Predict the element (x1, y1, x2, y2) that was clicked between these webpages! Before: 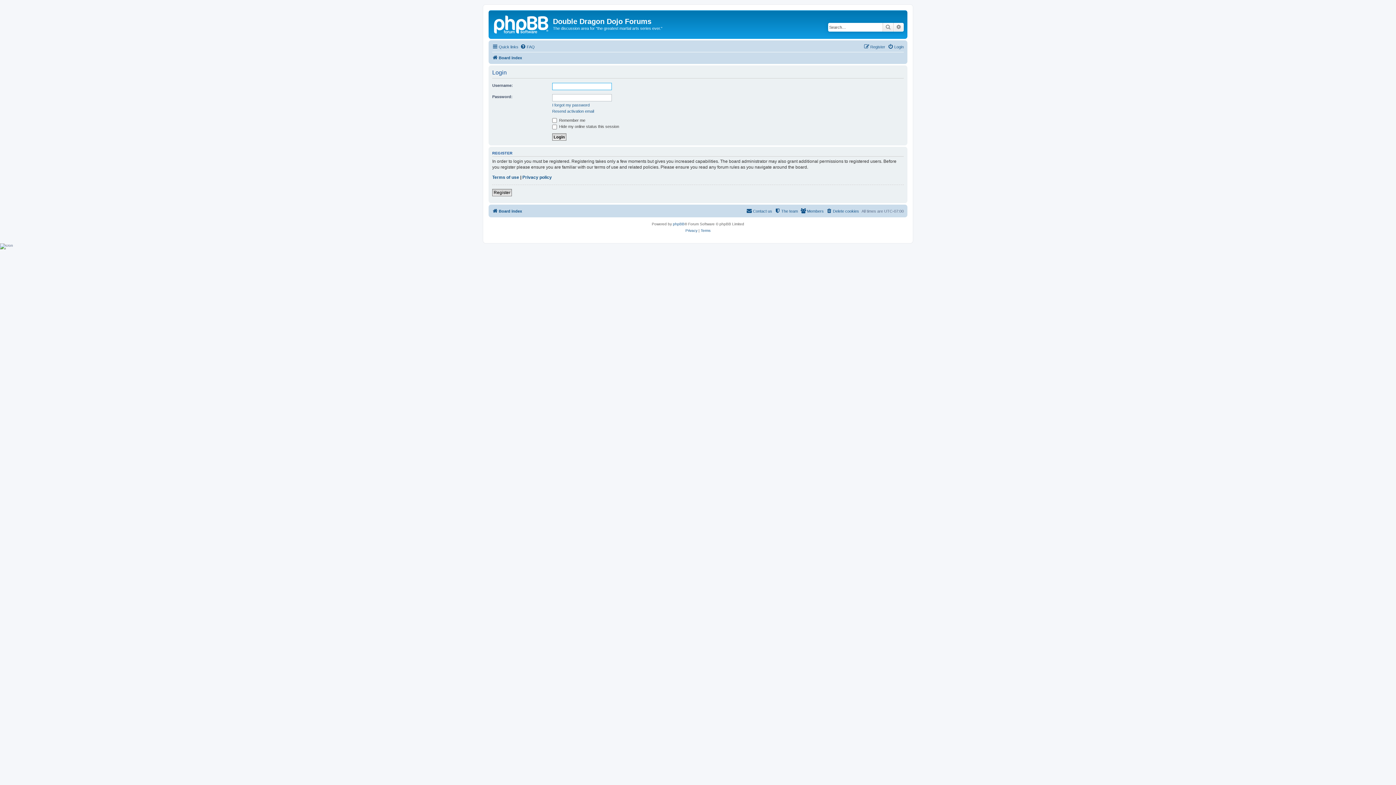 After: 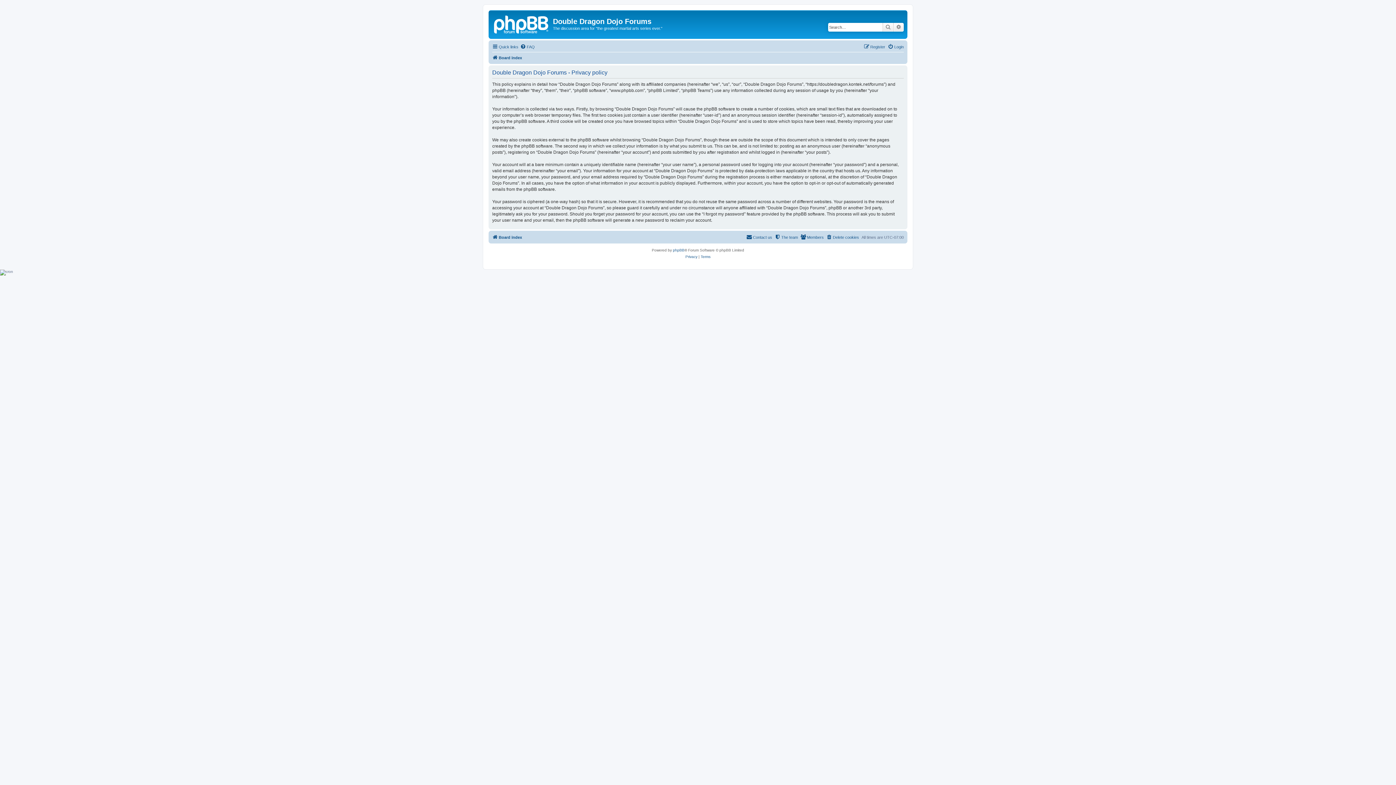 Action: label: Privacy policy bbox: (522, 174, 552, 180)